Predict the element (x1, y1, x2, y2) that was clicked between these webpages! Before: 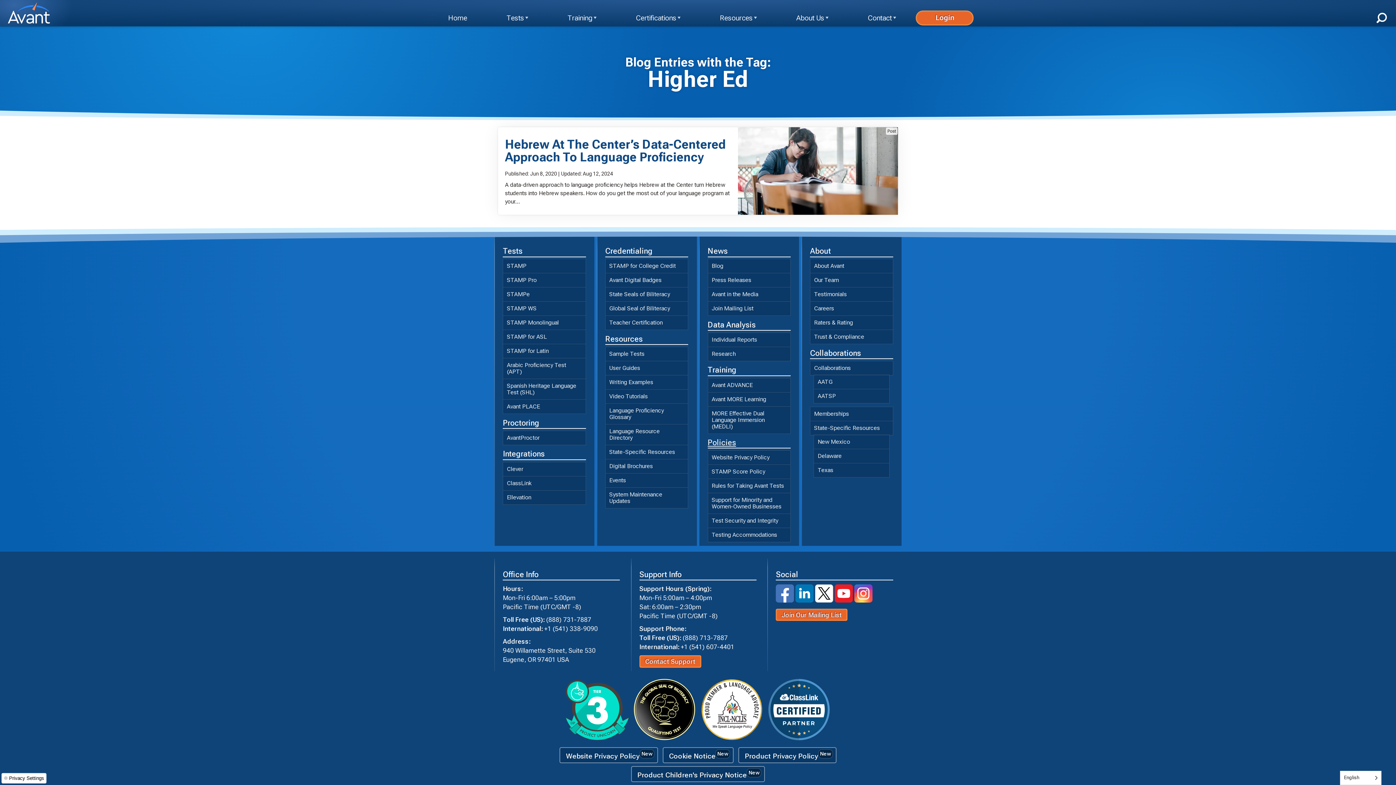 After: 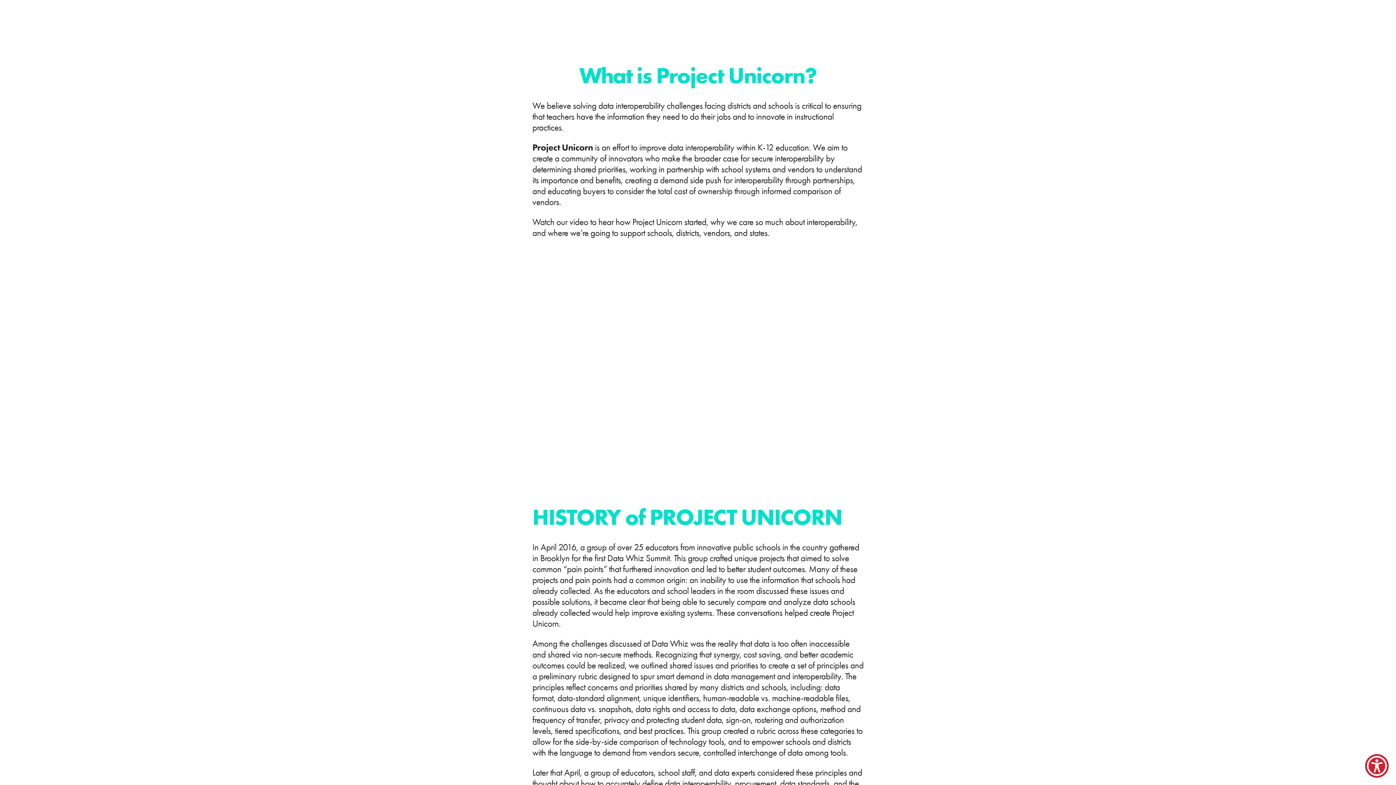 Action: bbox: (564, 677, 630, 744) label: Project Unicorn